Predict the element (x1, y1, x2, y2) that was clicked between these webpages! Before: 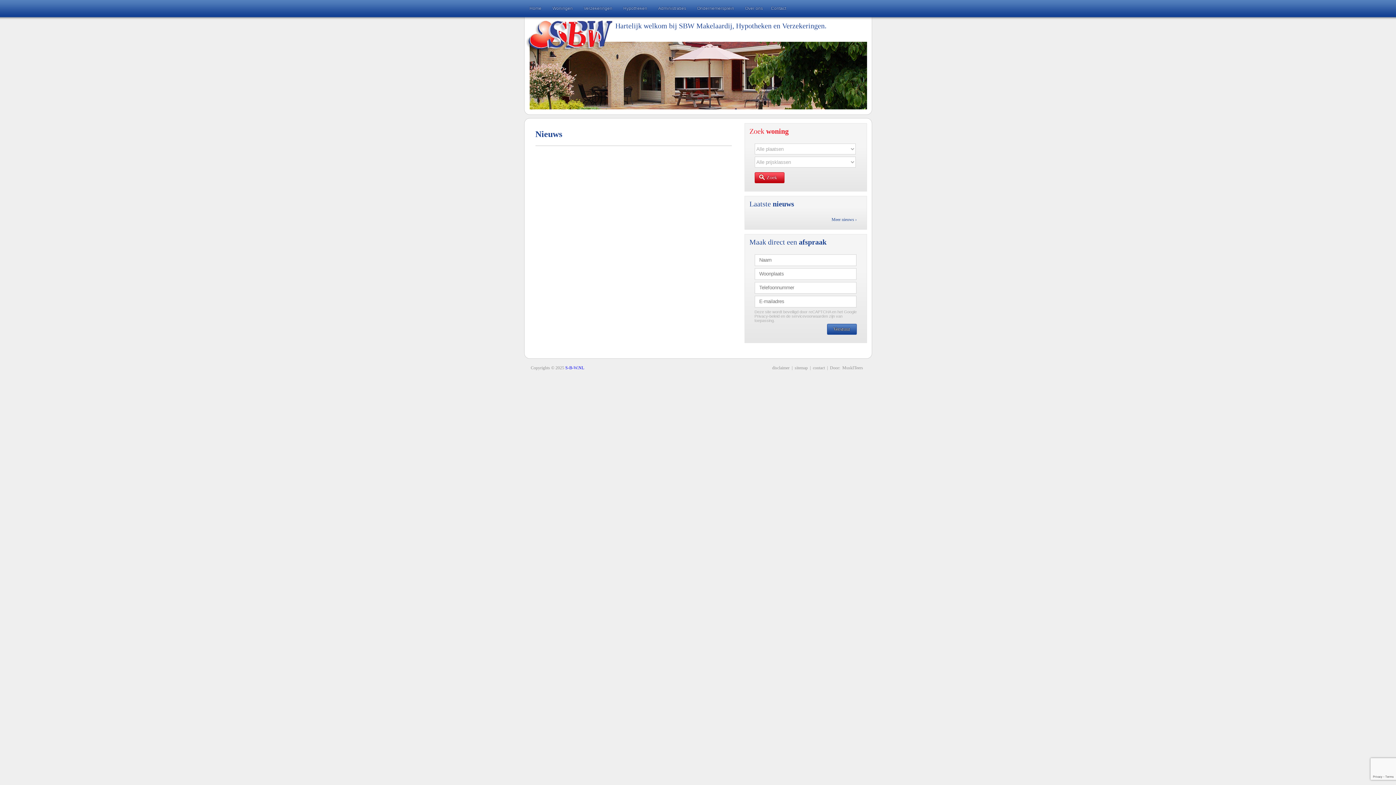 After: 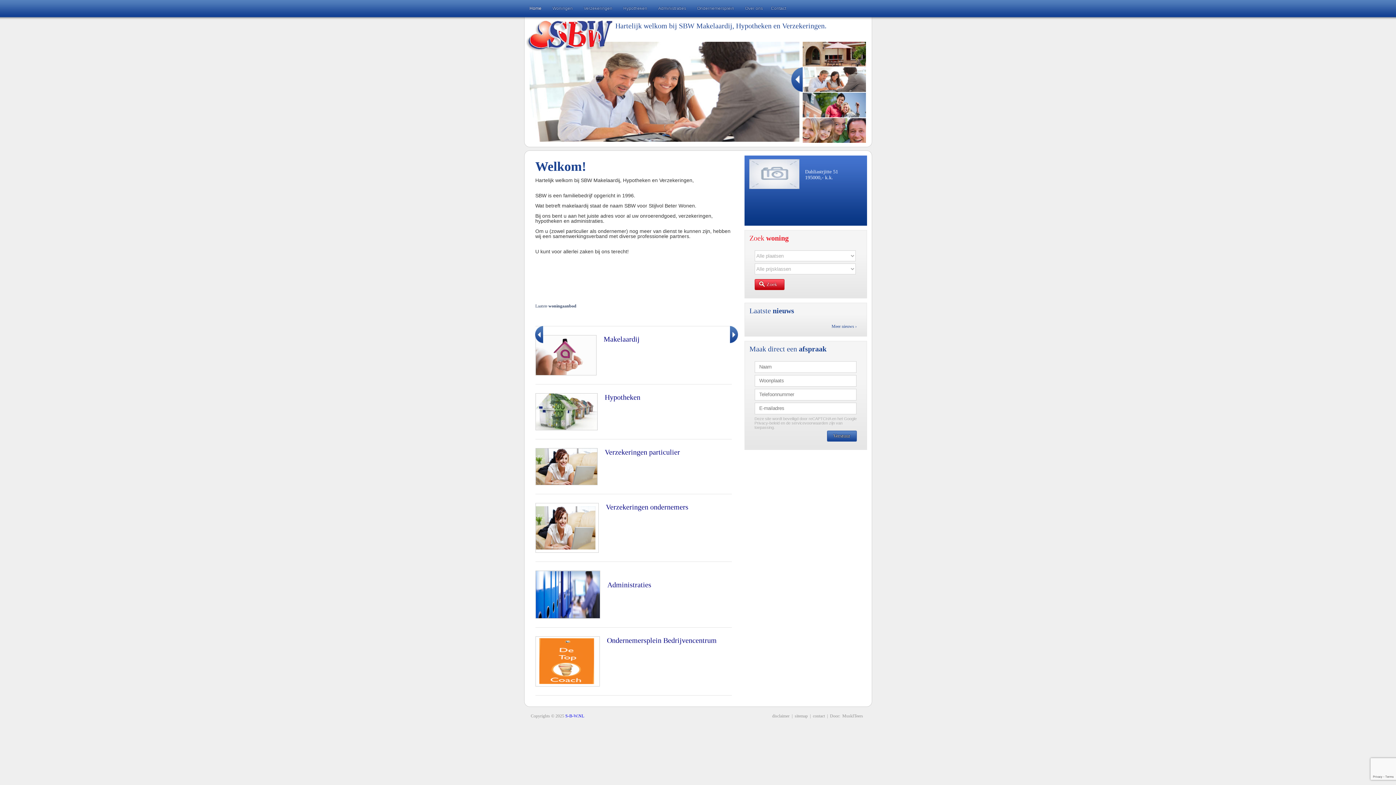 Action: bbox: (525, 17, 612, 51) label: SBW